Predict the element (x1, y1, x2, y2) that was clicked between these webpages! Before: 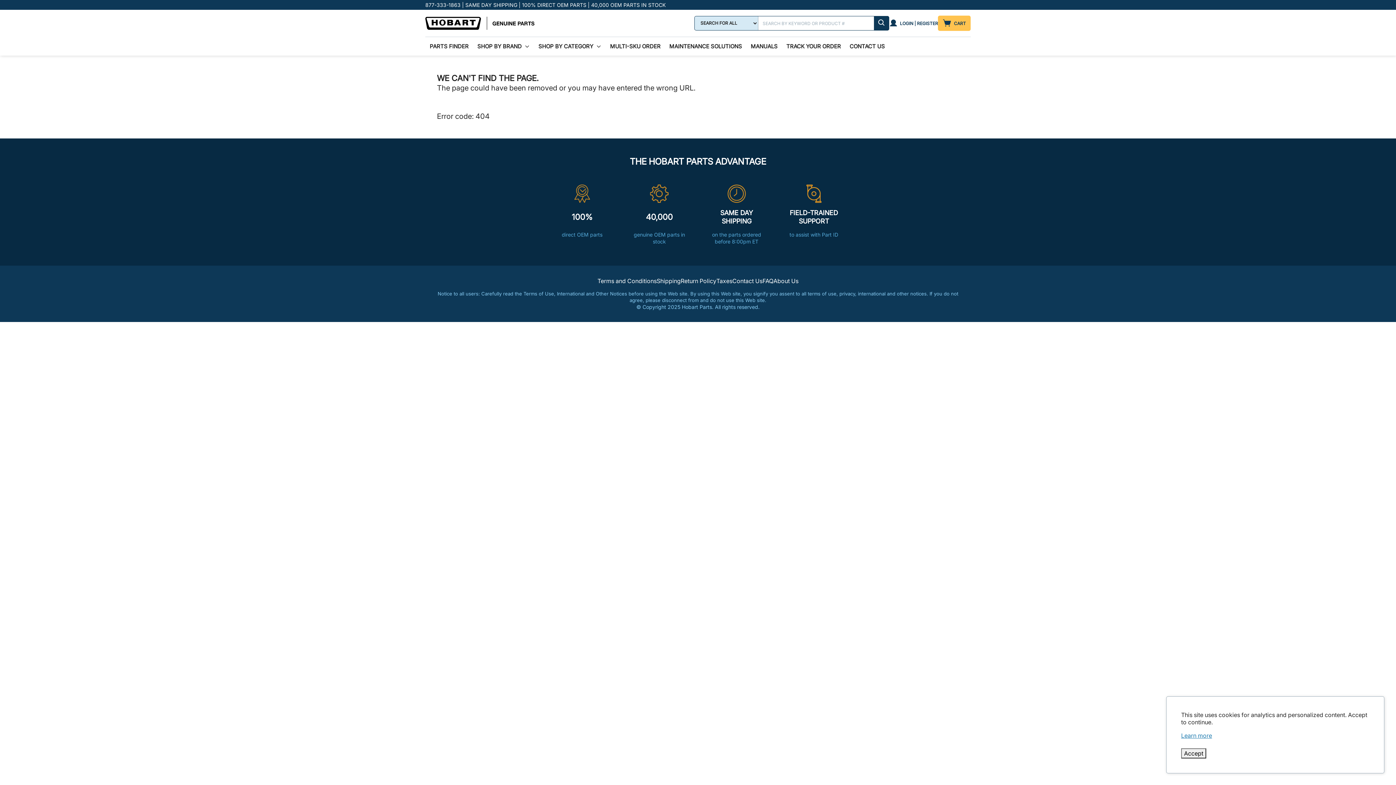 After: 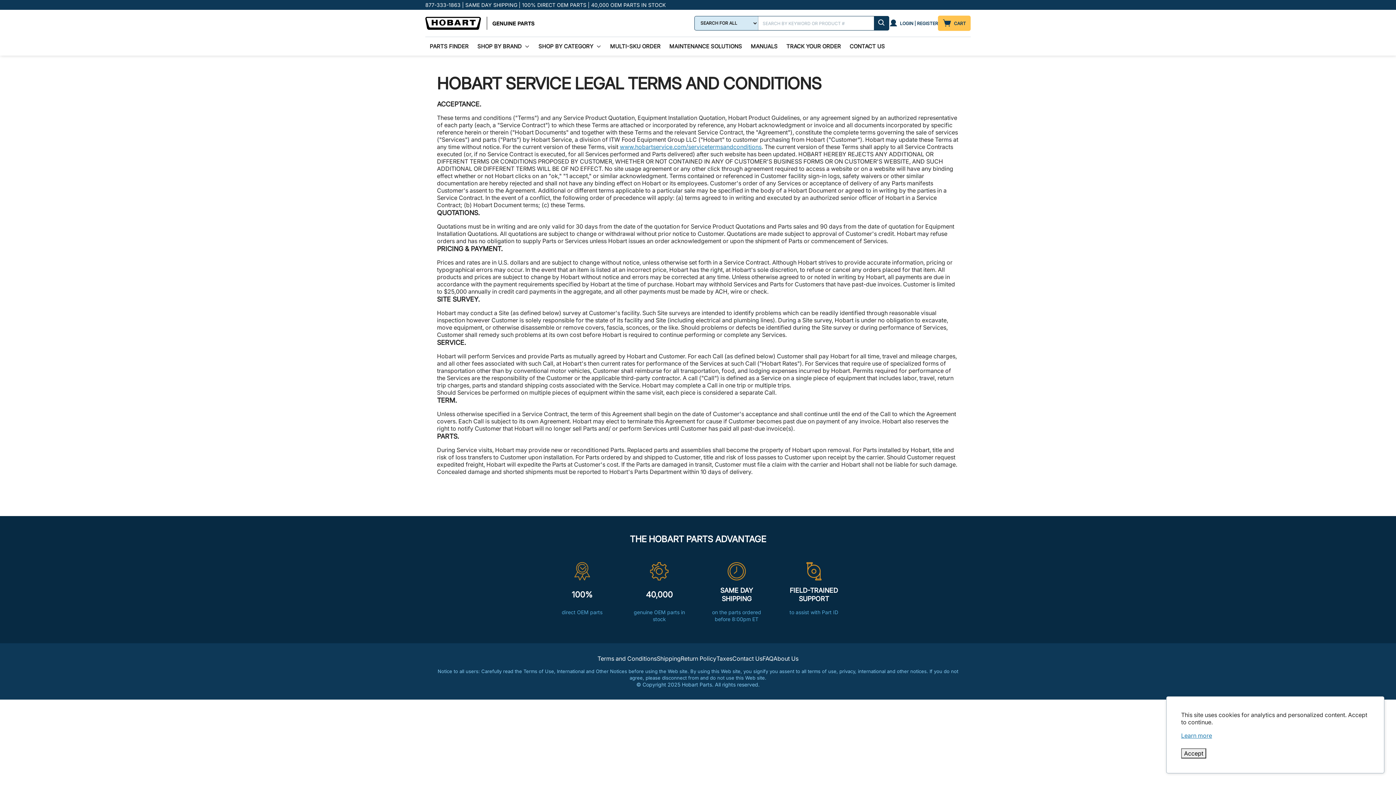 Action: label: Terms and Conditions bbox: (597, 277, 656, 284)